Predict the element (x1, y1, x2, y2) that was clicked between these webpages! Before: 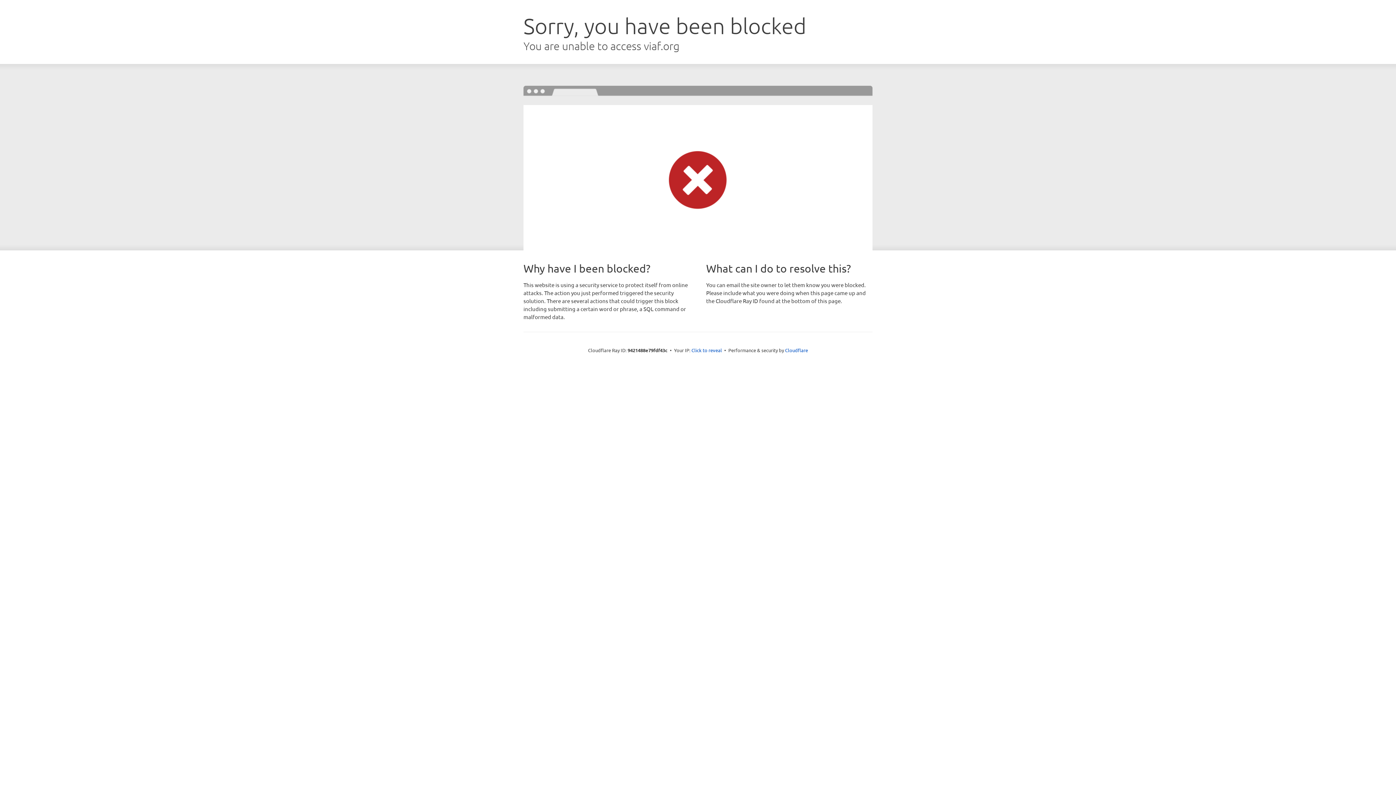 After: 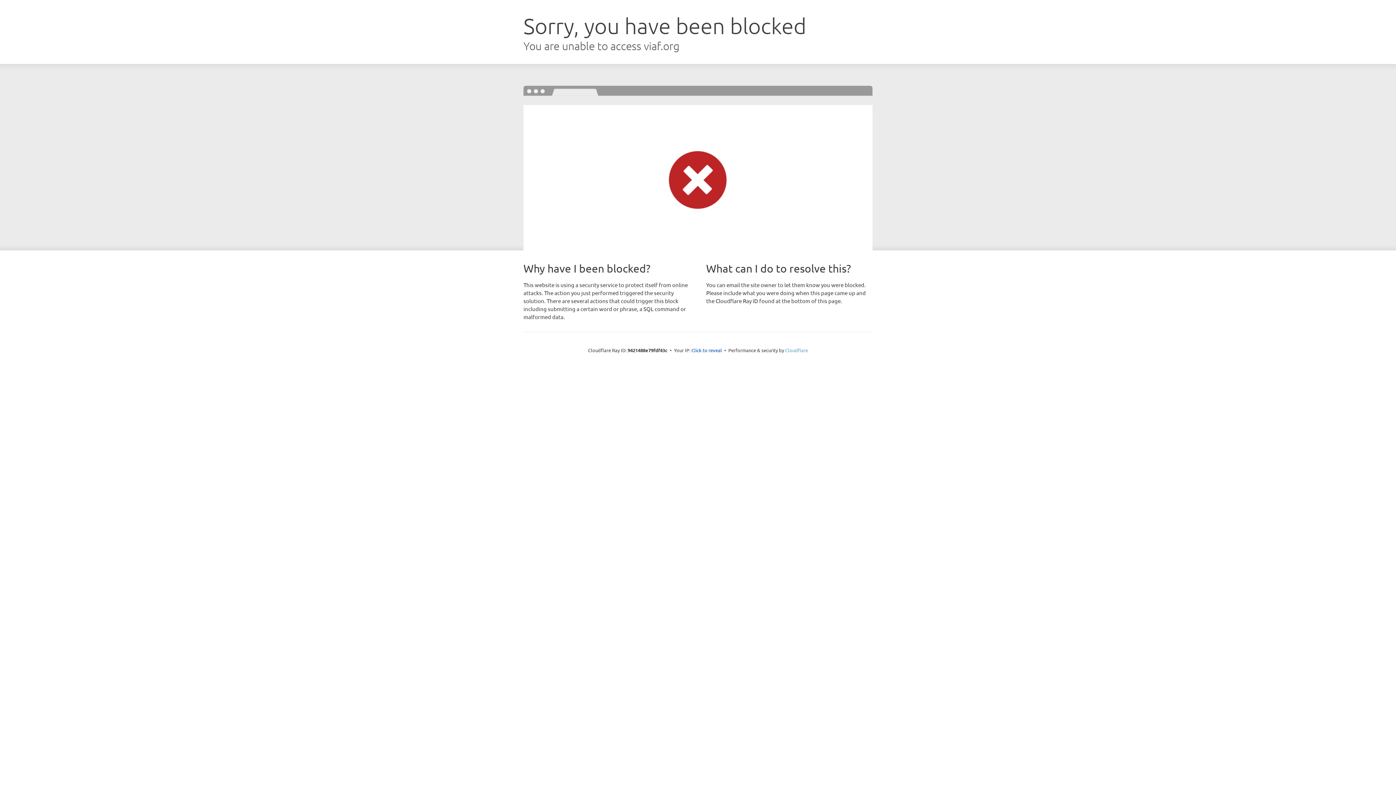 Action: label: Cloudflare bbox: (785, 347, 808, 353)